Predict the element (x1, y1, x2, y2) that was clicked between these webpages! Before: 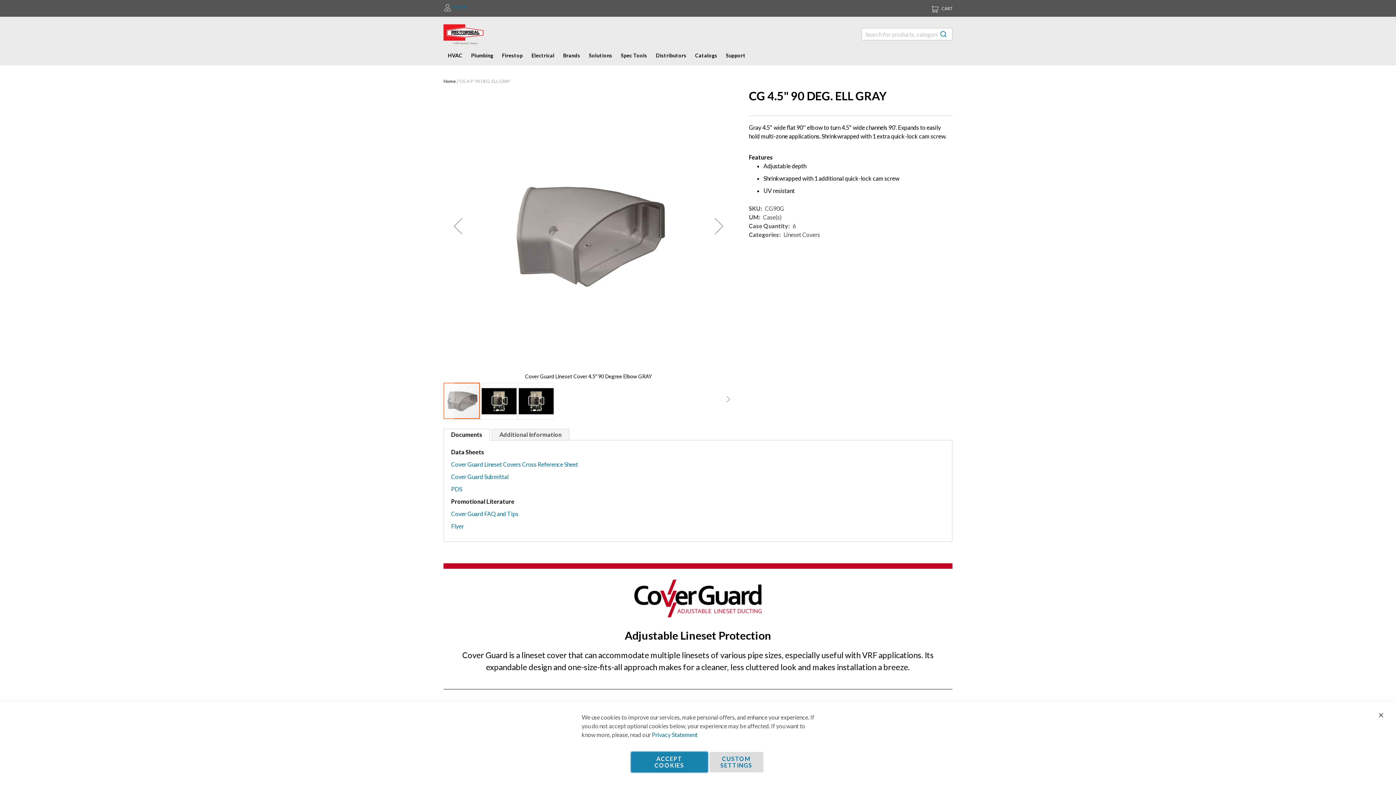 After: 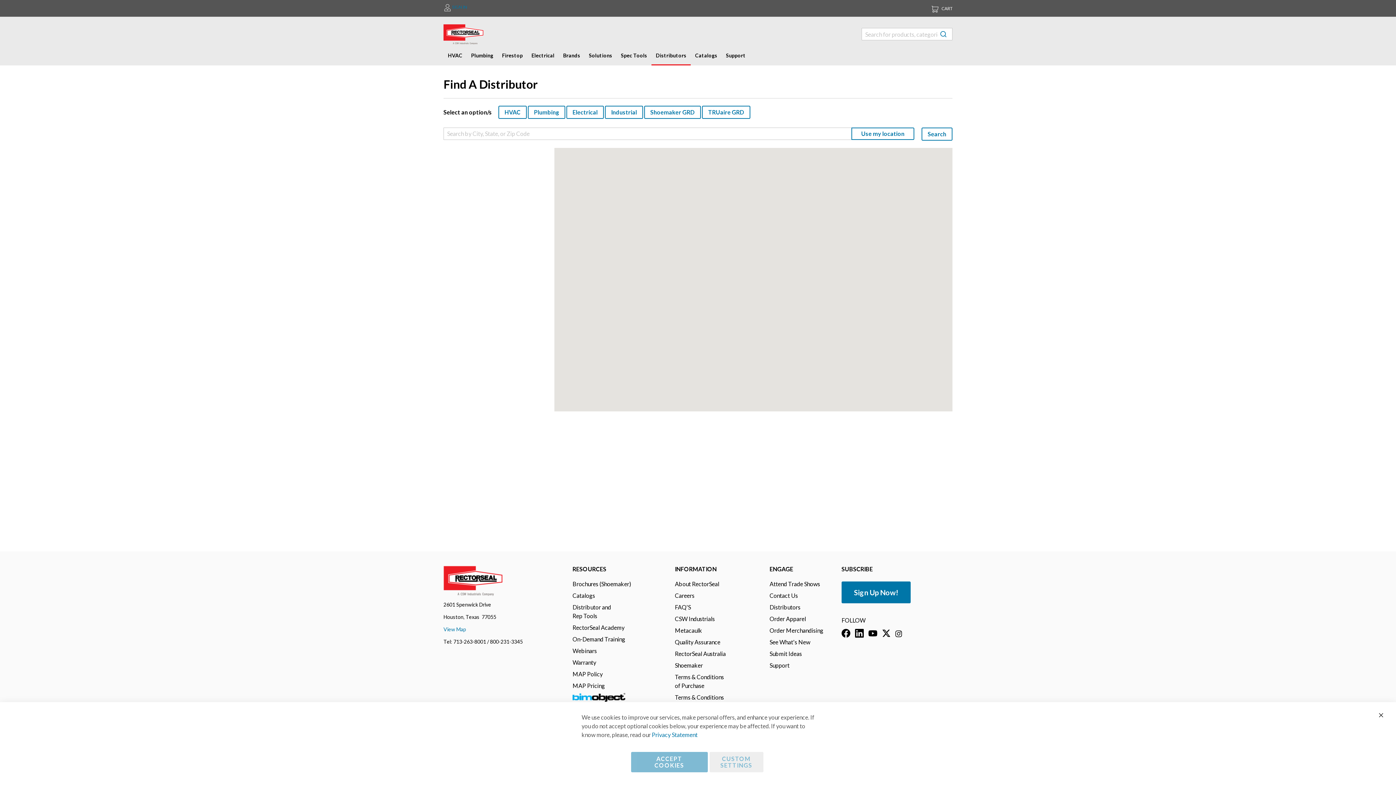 Action: bbox: (651, 47, 690, 65) label: Distributors